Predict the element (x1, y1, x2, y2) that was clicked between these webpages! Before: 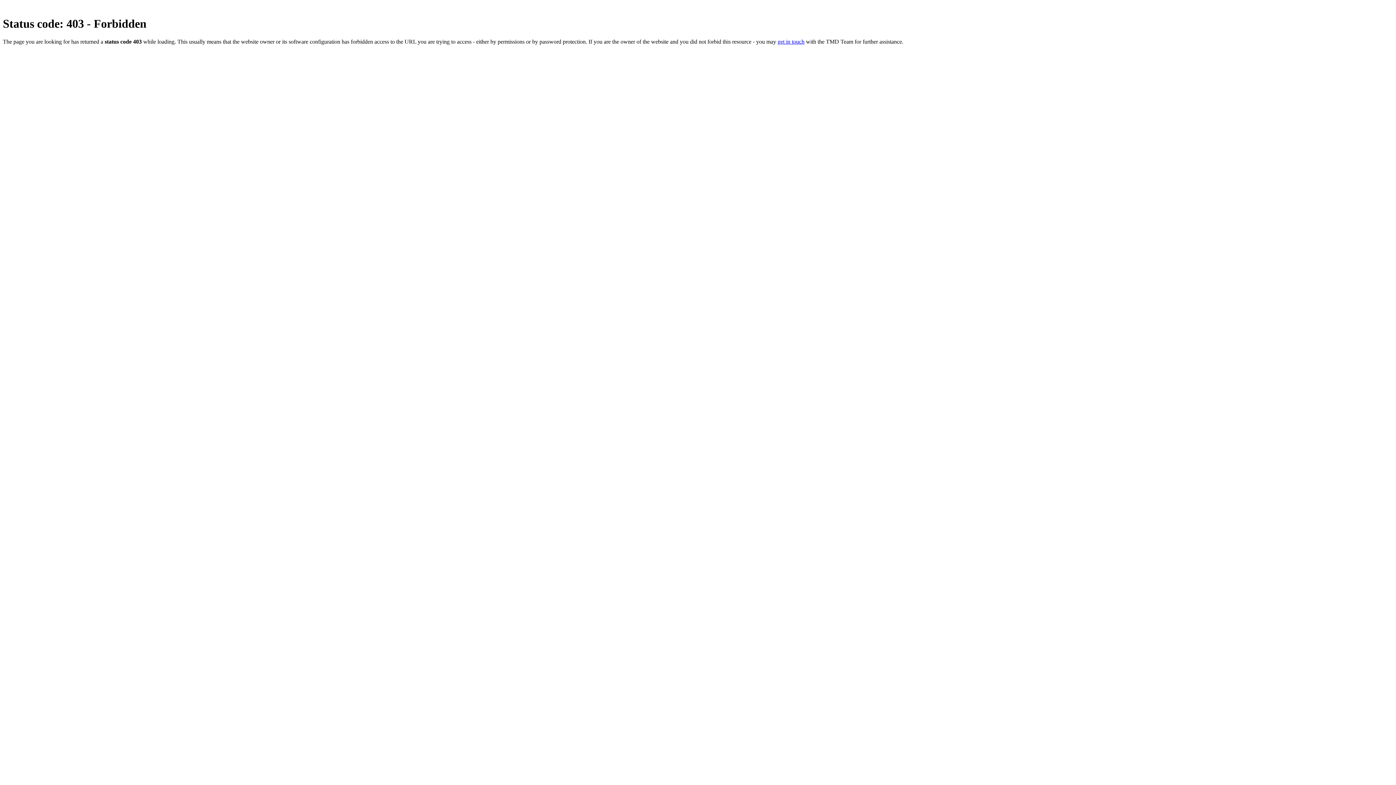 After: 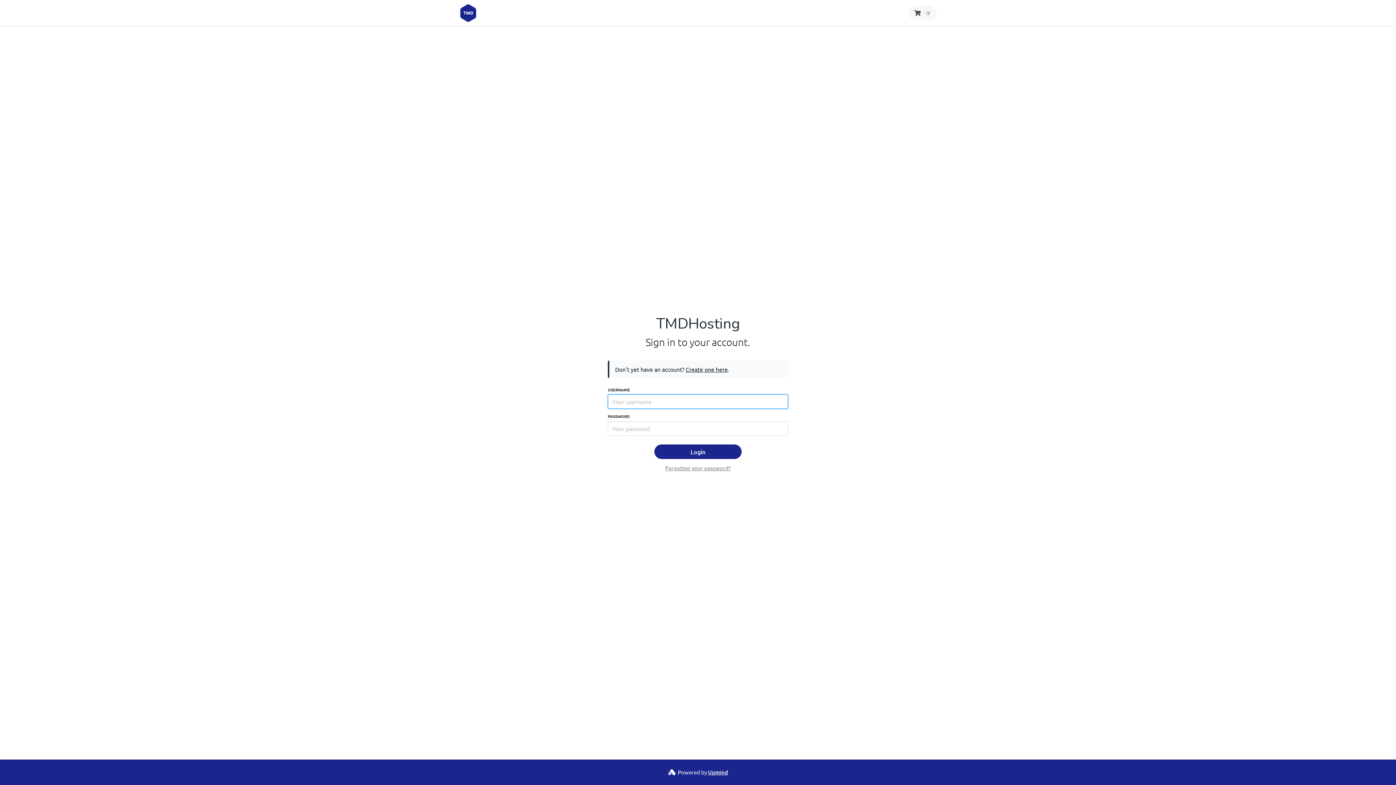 Action: label: get in touch bbox: (777, 38, 804, 44)